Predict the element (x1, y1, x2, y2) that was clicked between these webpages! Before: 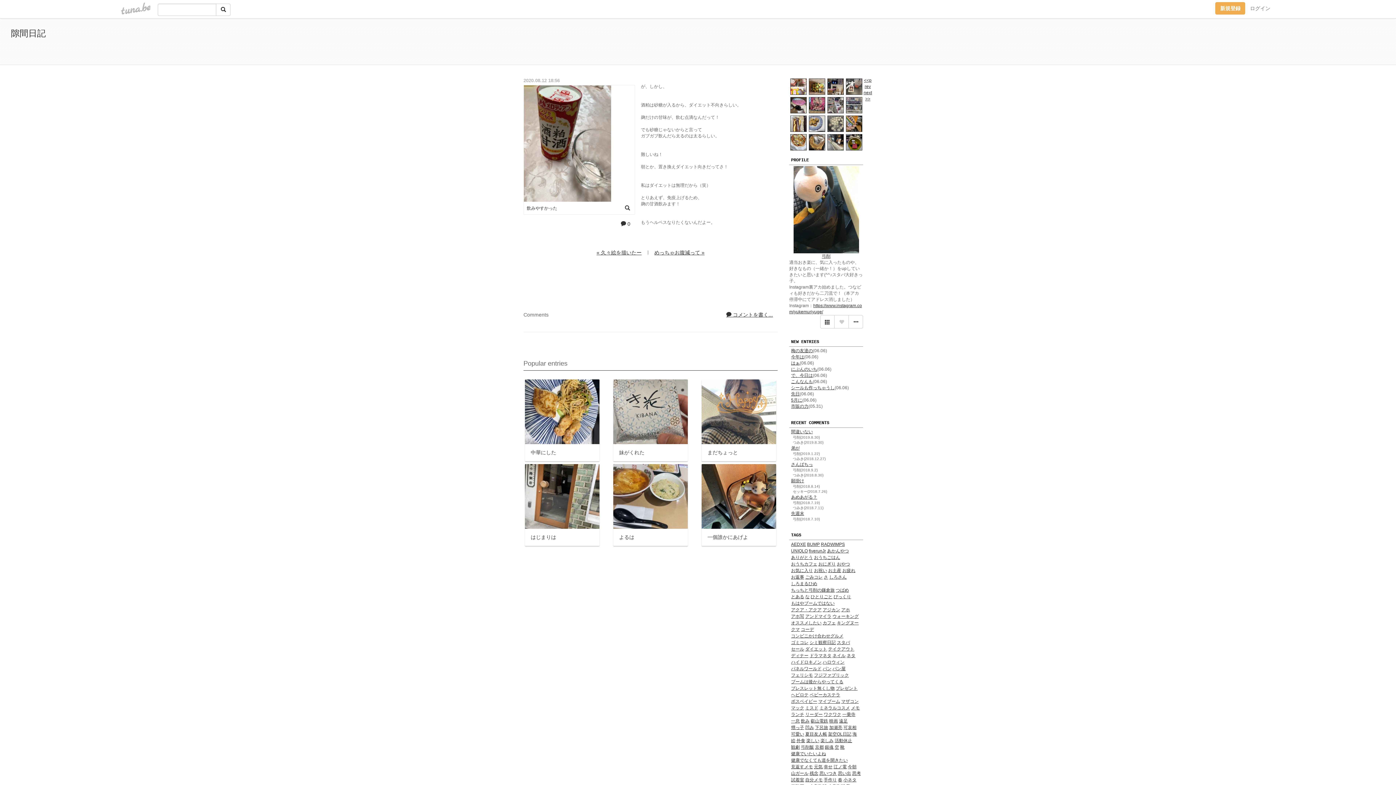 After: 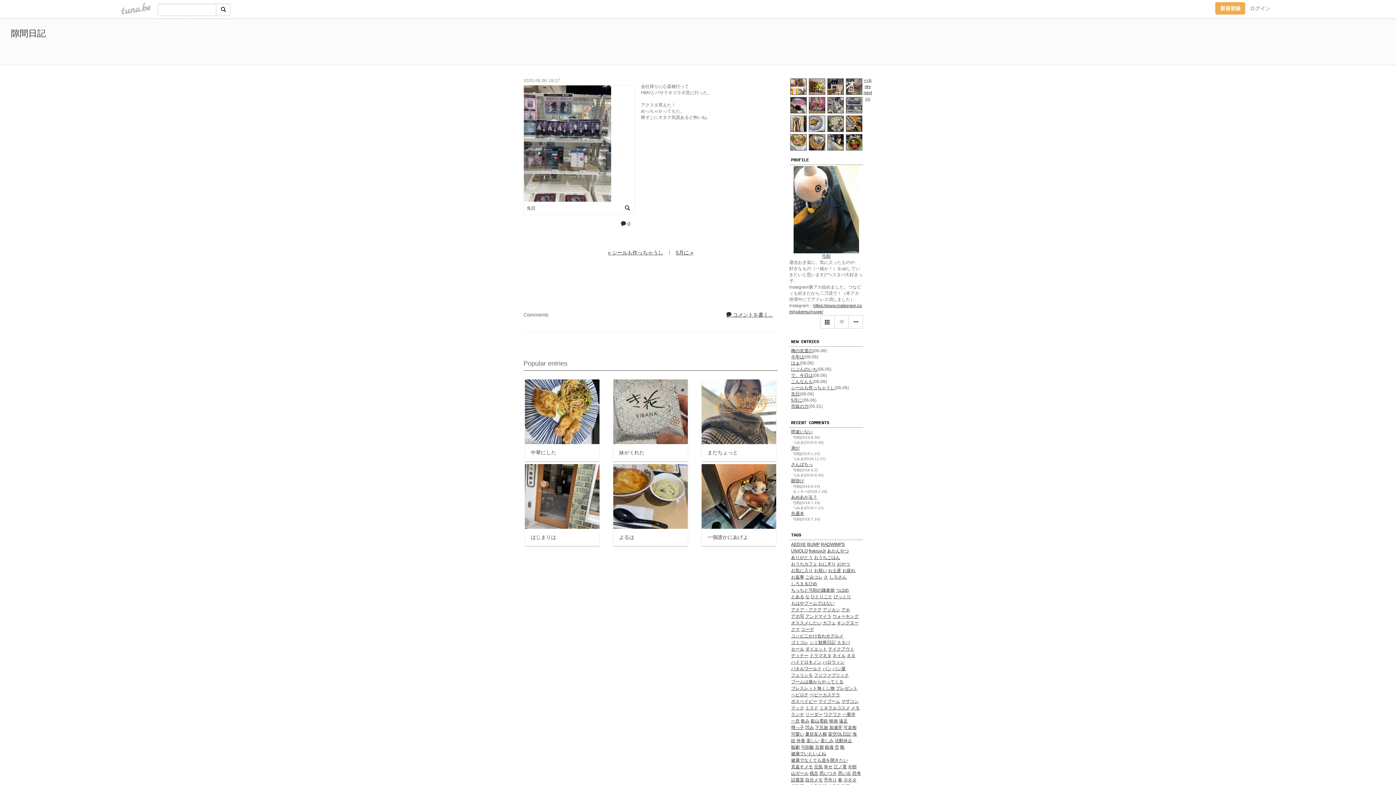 Action: bbox: (791, 391, 800, 396) label: 先日